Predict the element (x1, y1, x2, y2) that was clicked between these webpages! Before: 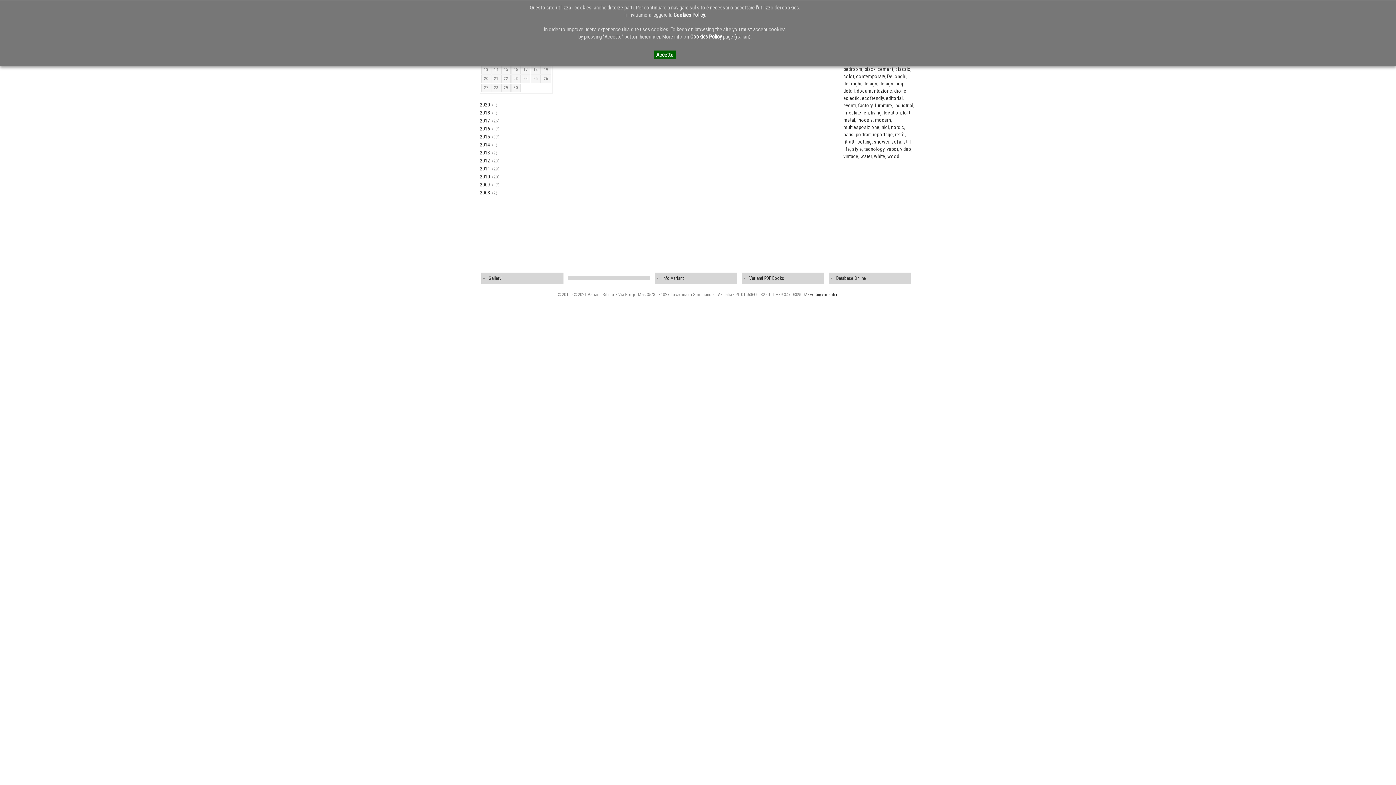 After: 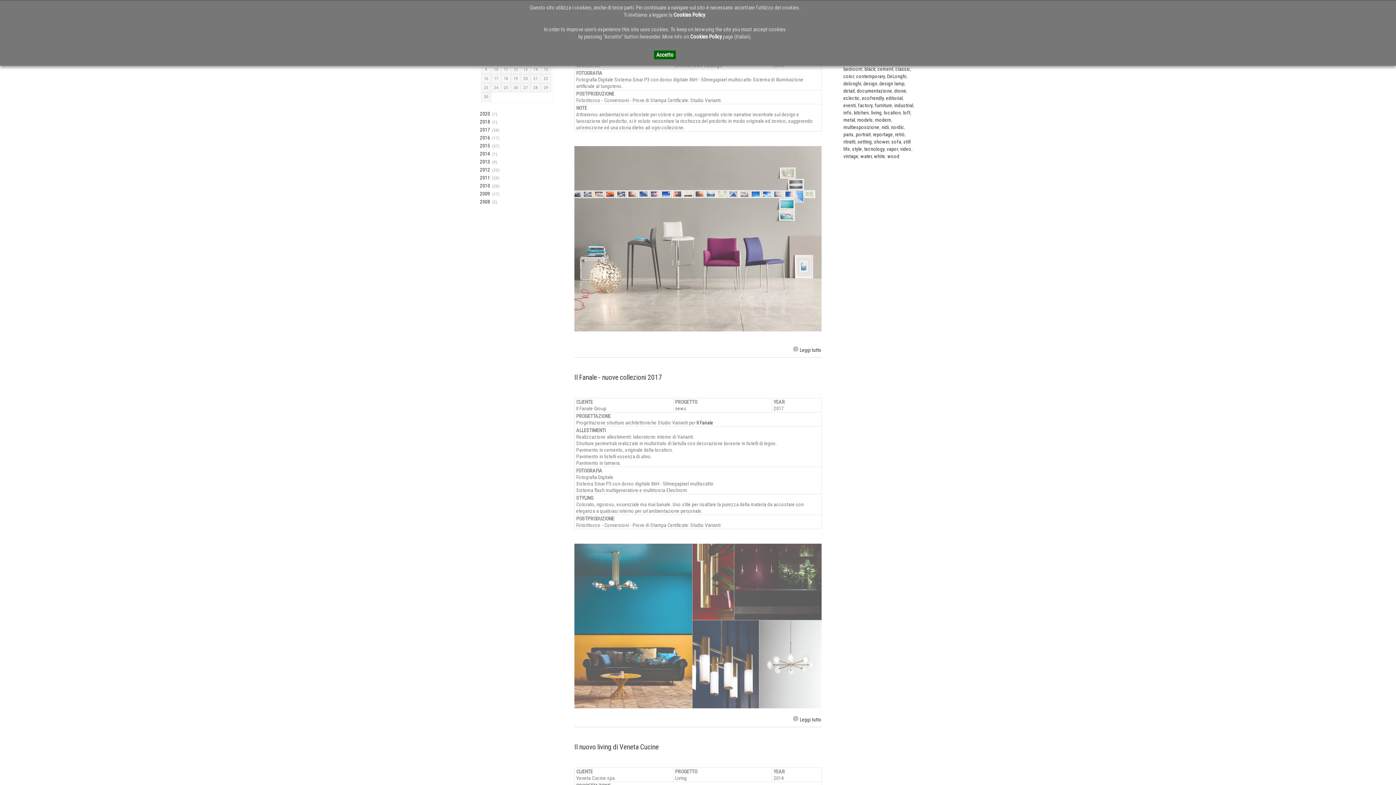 Action: bbox: (886, 95, 902, 101) label: editorial